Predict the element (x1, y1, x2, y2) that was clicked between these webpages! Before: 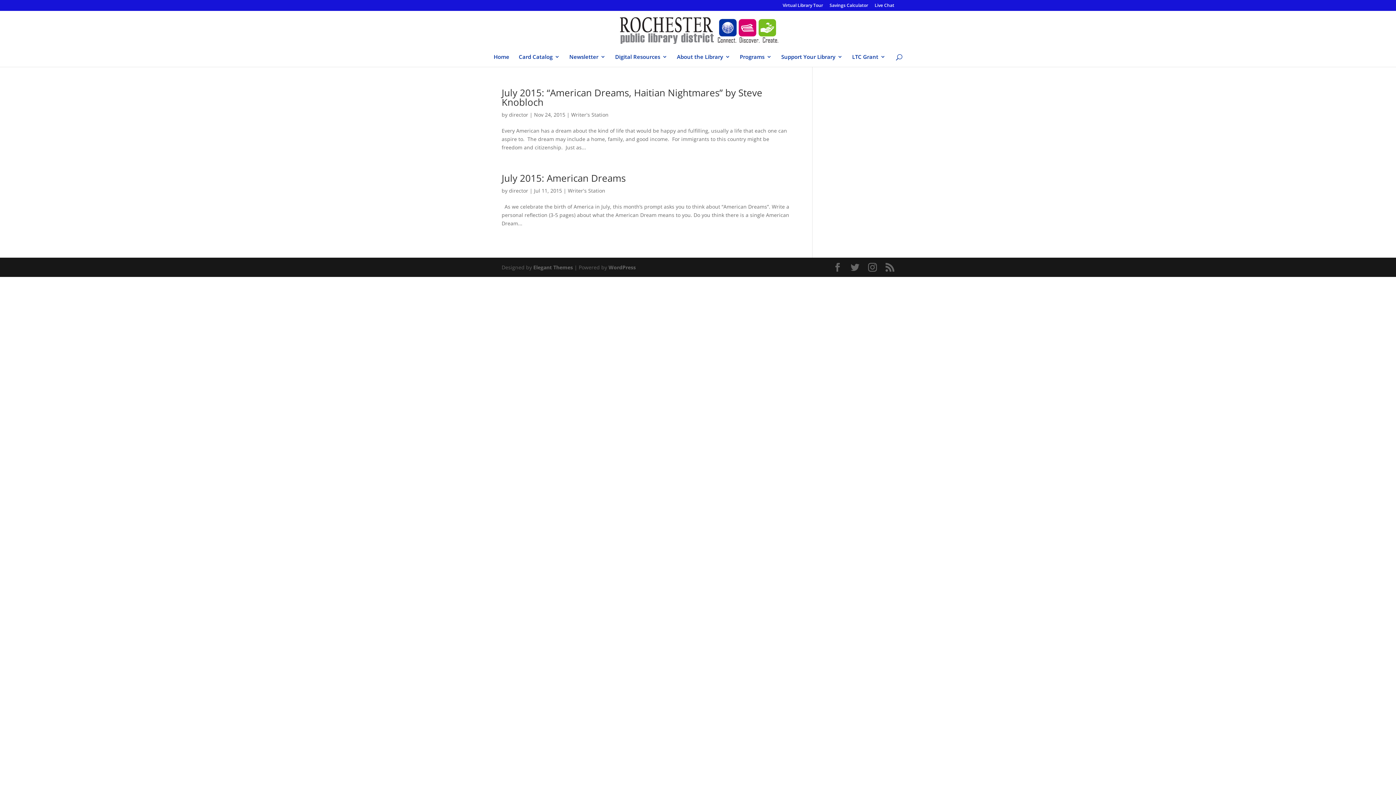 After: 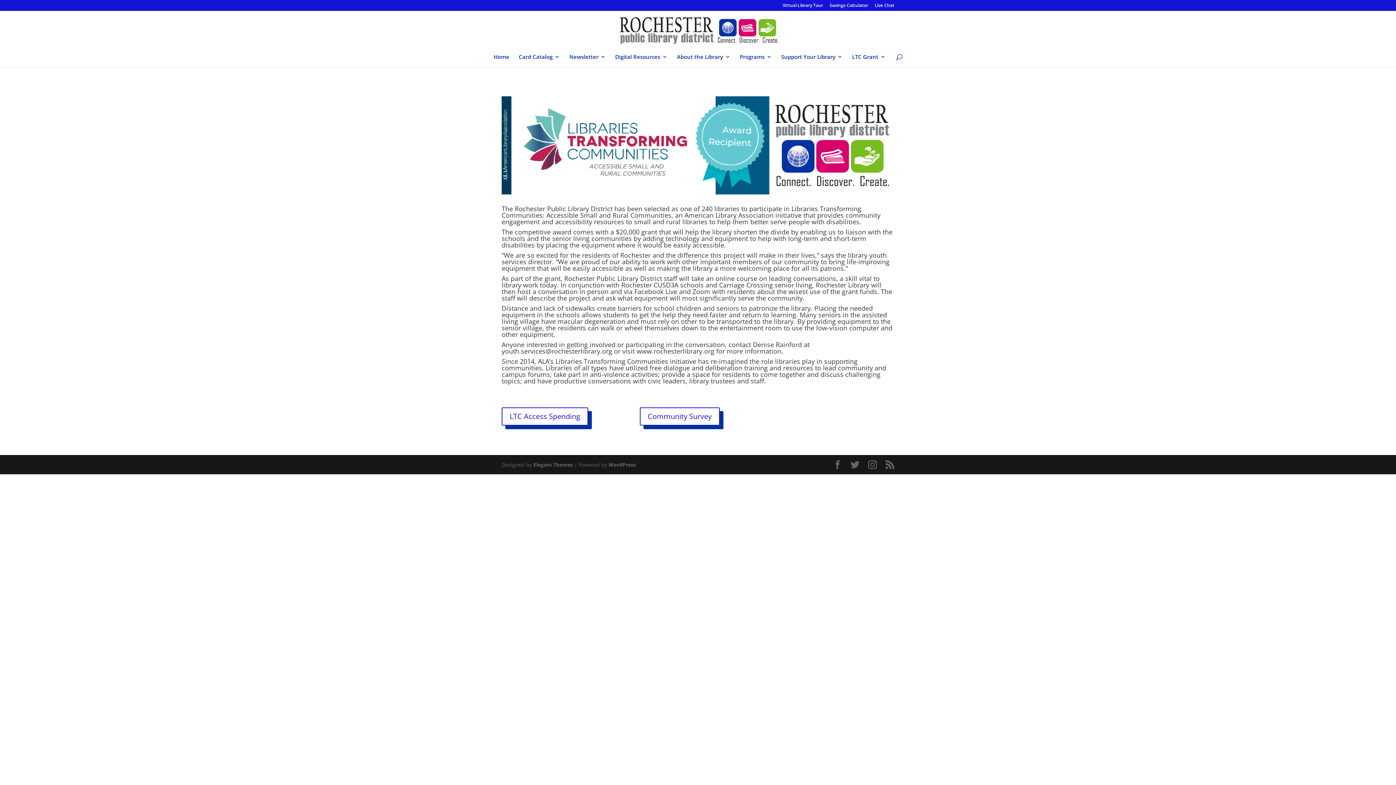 Action: bbox: (852, 54, 885, 66) label: LTC Grant